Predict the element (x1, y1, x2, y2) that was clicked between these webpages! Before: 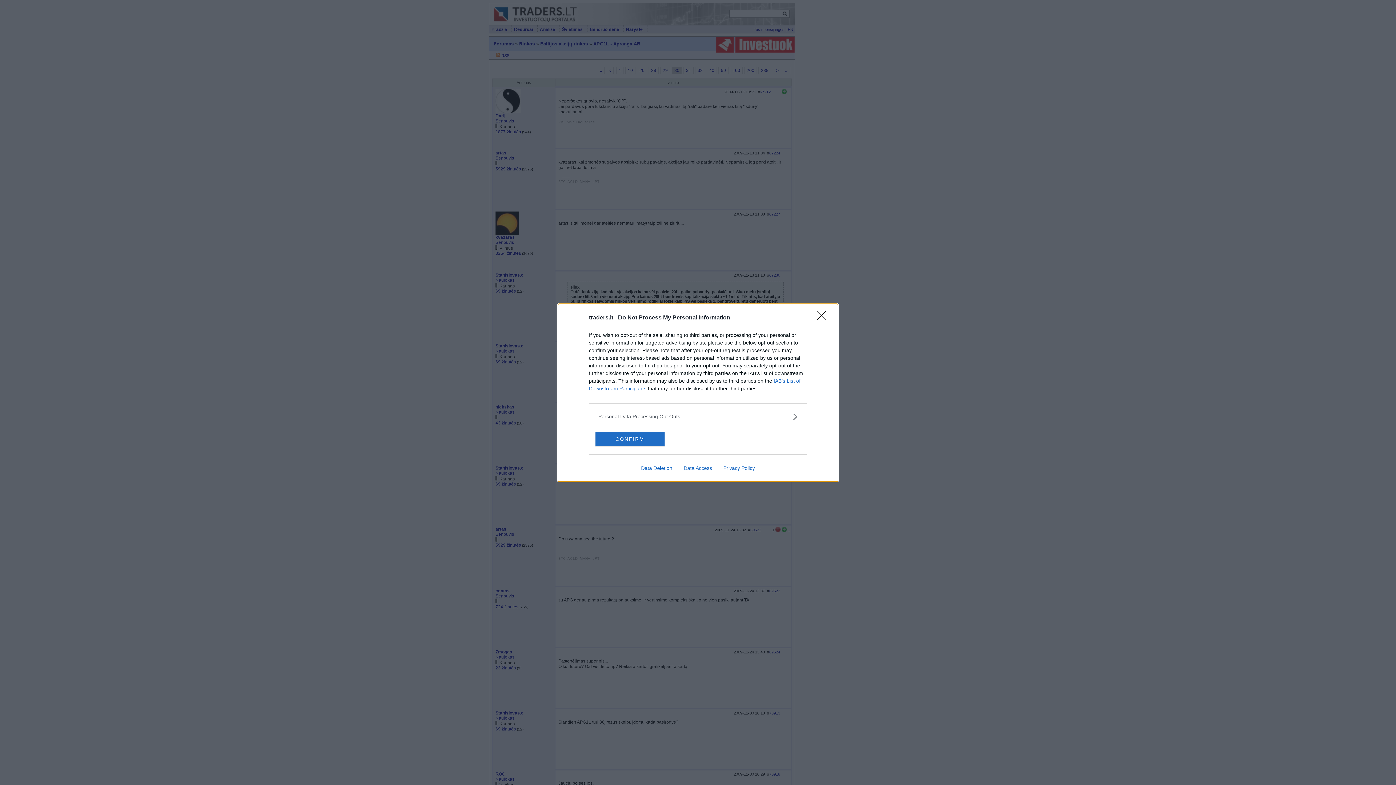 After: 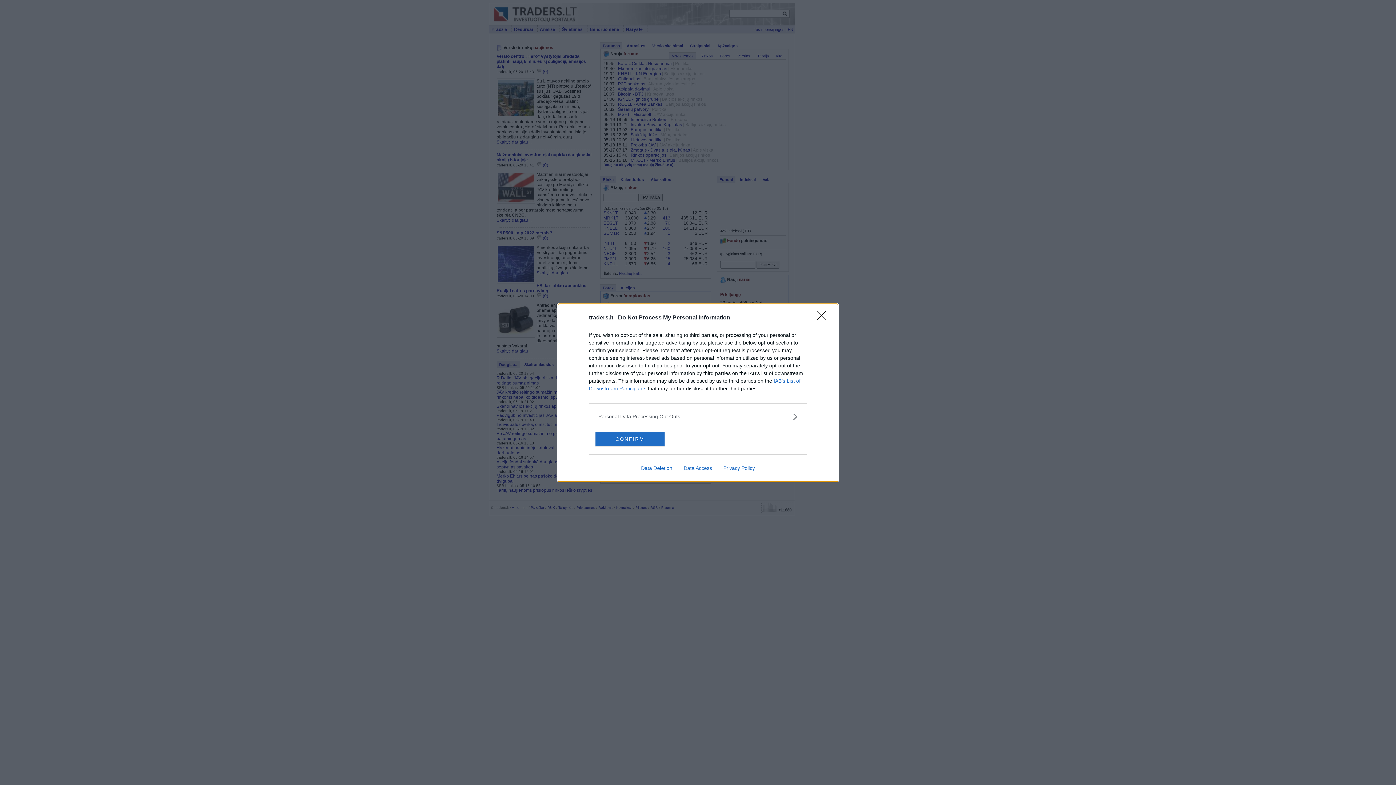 Action: bbox: (635, 465, 678, 471) label: Data Deletion